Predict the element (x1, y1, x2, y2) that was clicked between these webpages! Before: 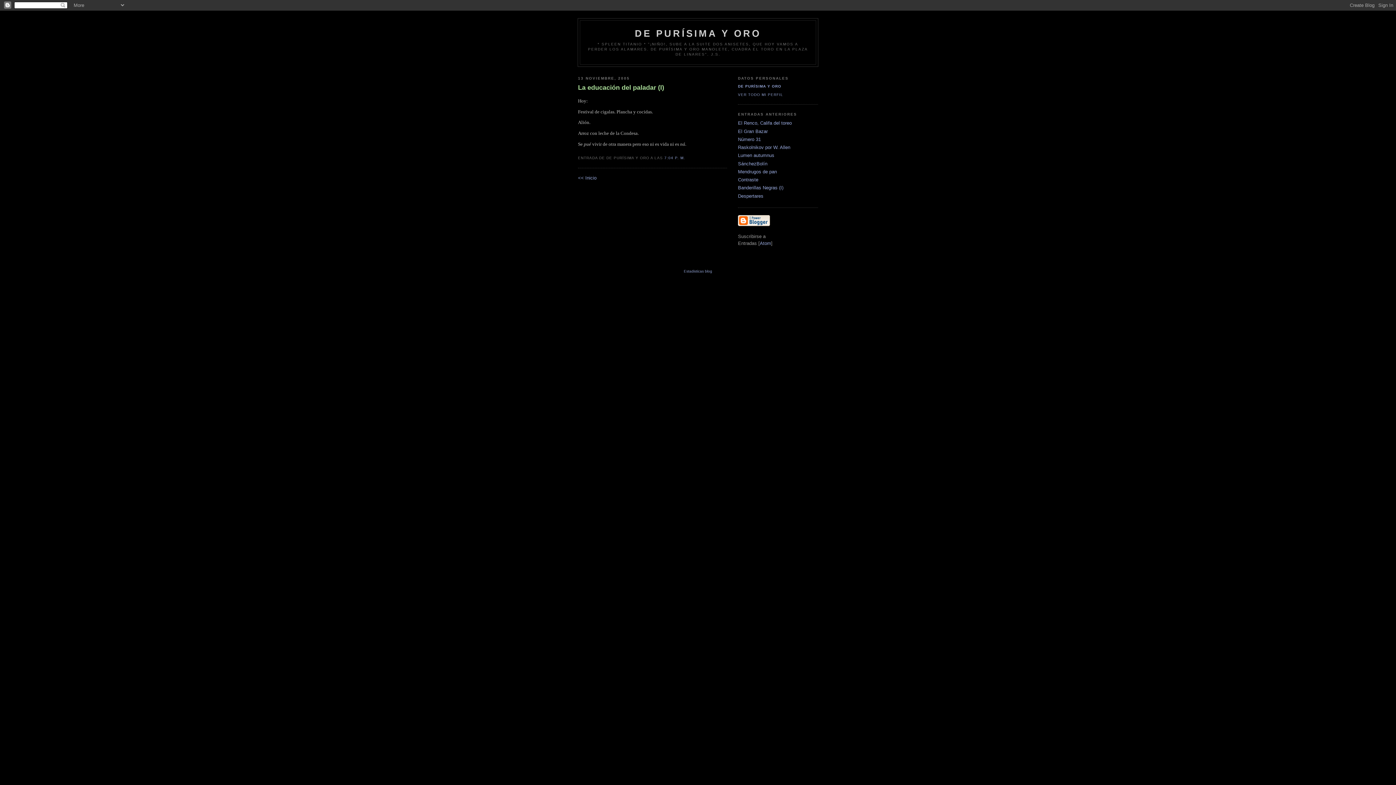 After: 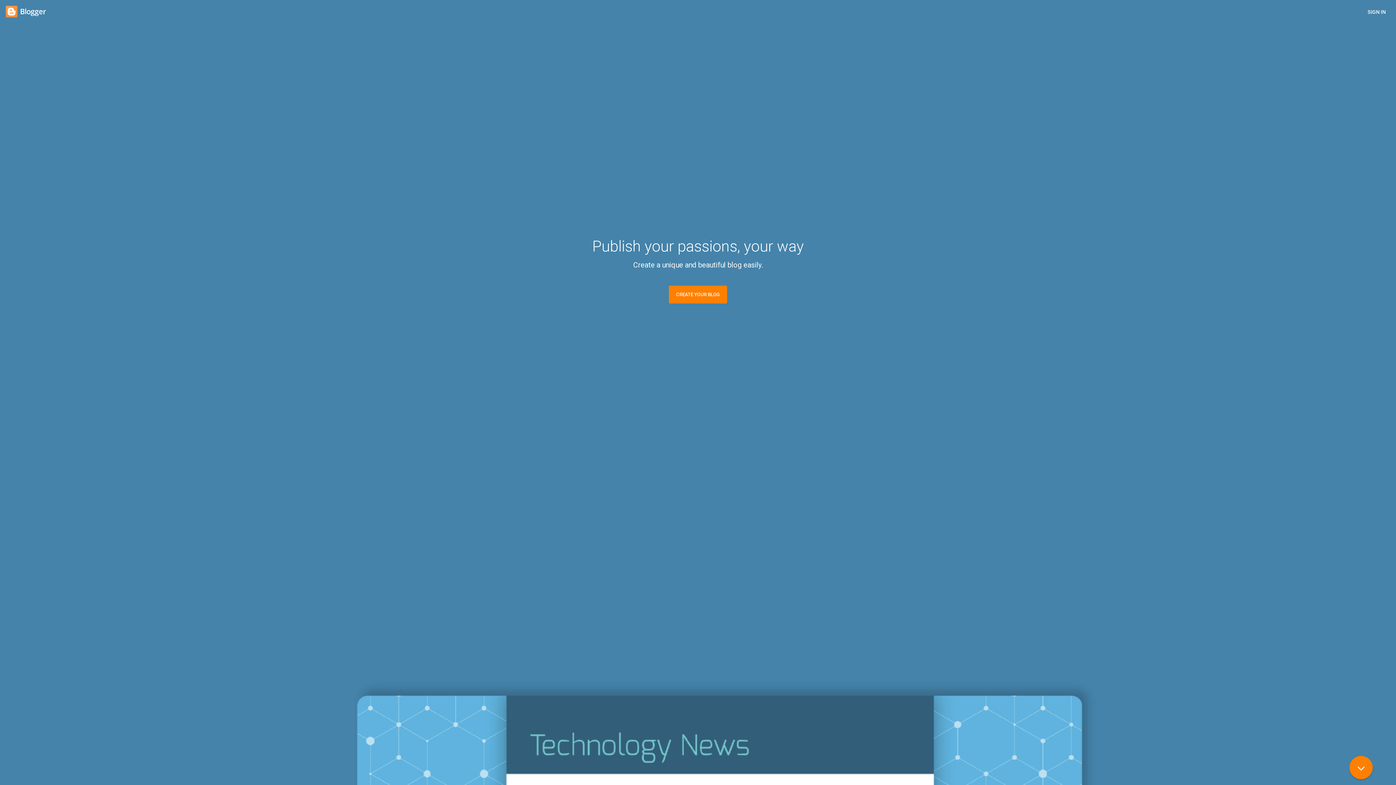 Action: bbox: (738, 222, 770, 227)